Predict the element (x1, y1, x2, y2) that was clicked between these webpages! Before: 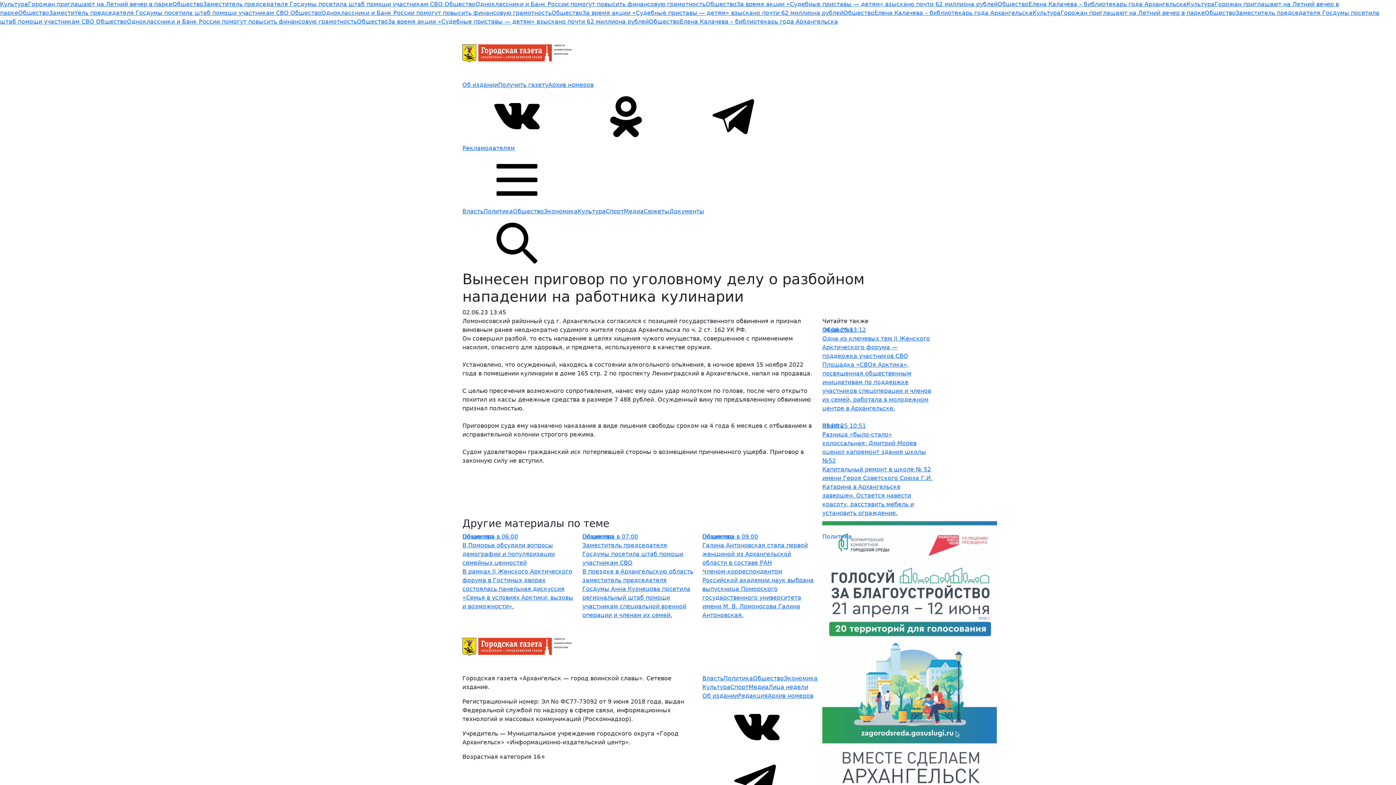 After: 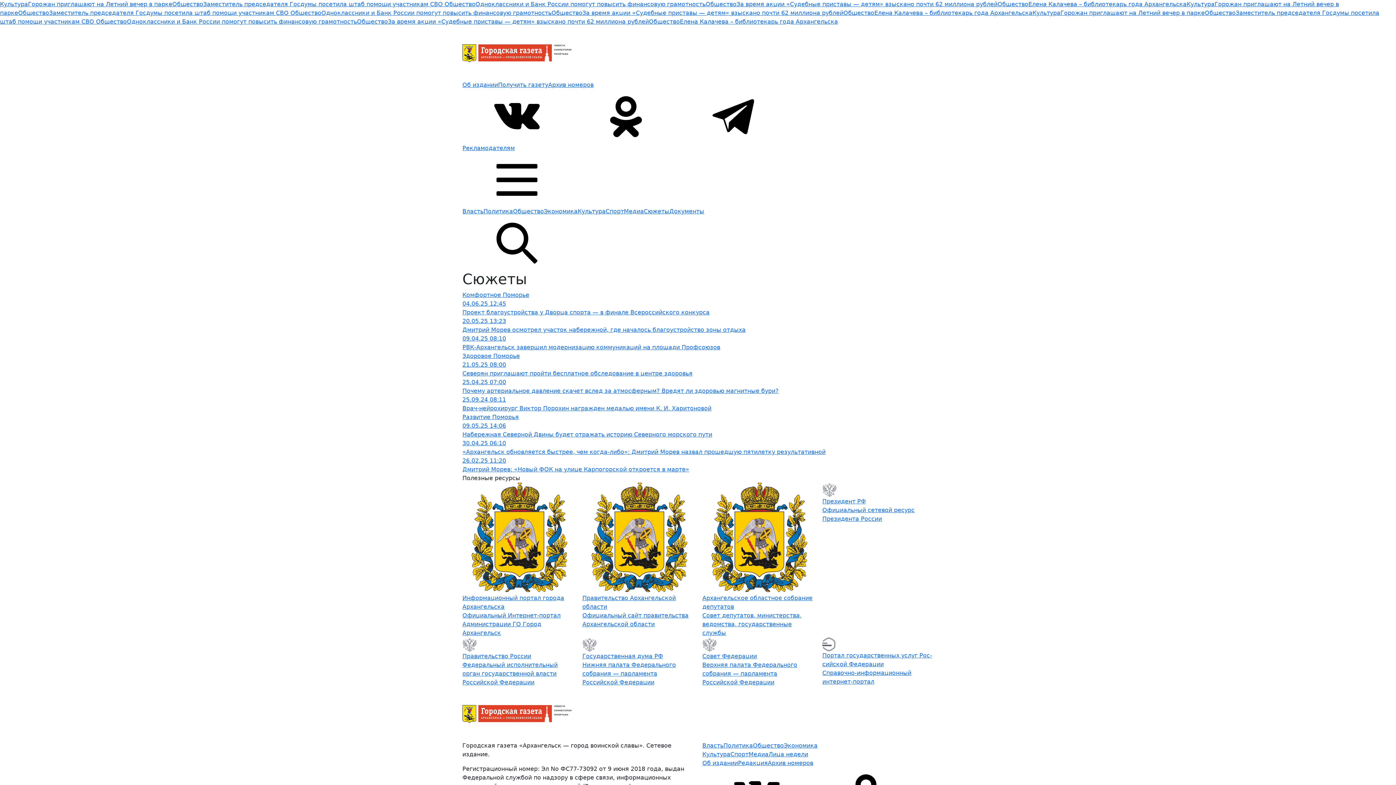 Action: bbox: (644, 208, 669, 214) label: Сюжеты